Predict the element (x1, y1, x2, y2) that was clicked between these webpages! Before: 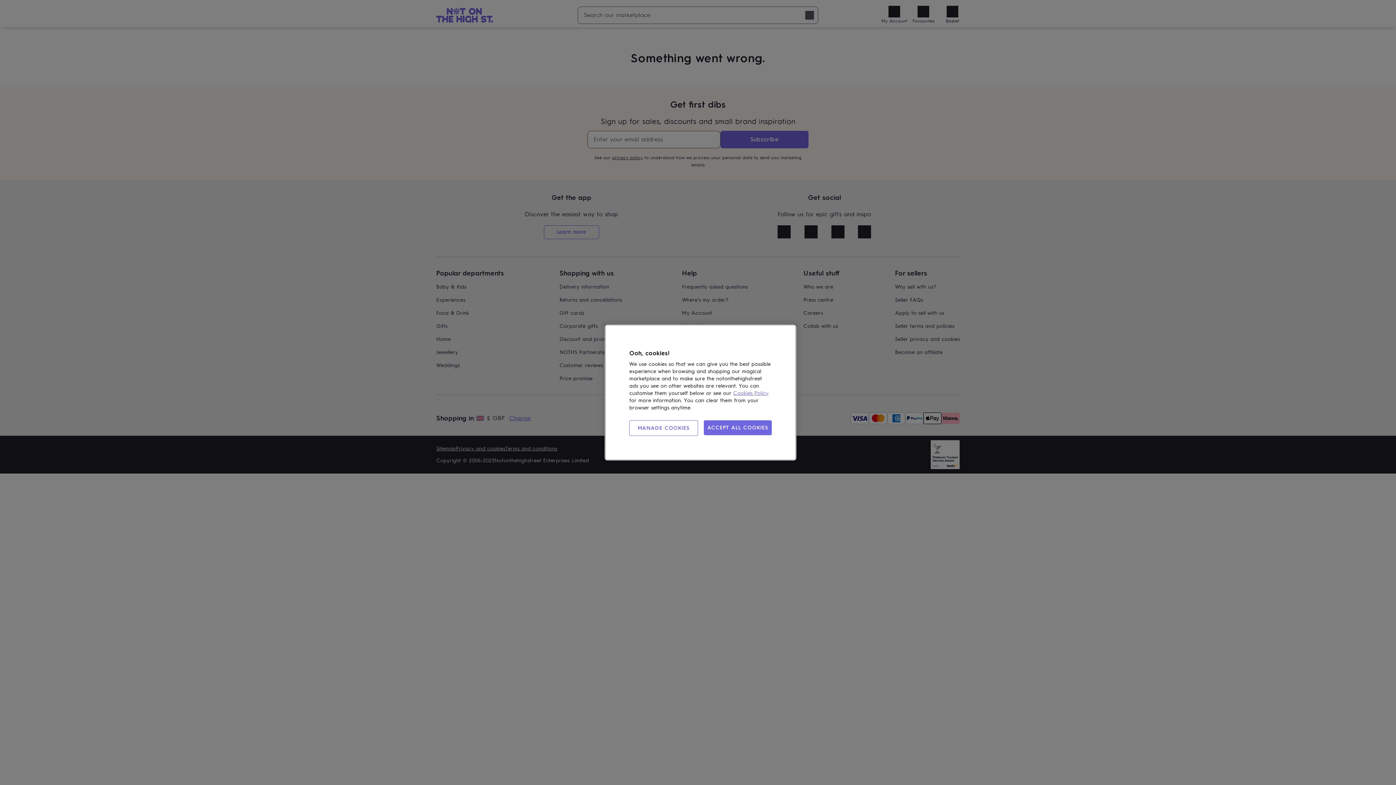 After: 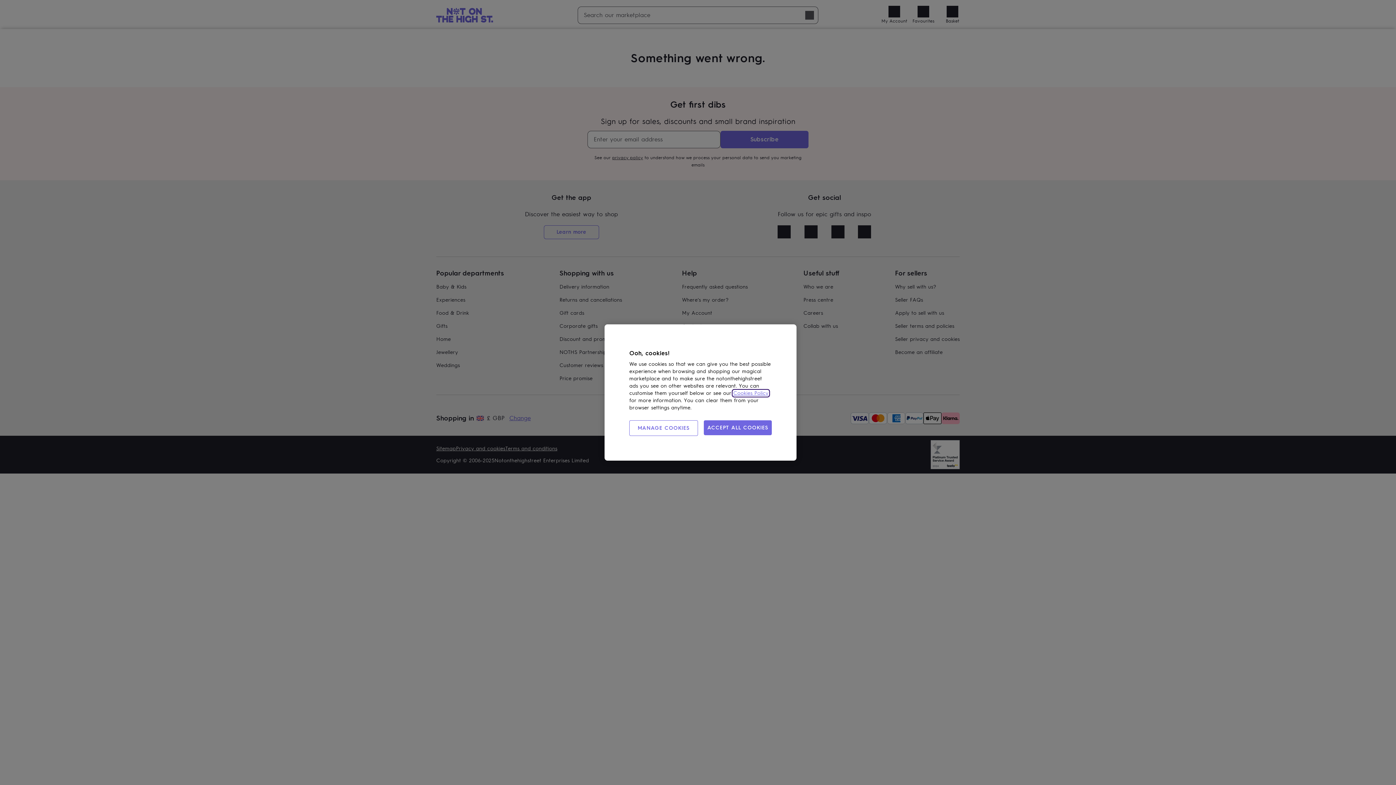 Action: bbox: (733, 390, 768, 396) label: Cookies Policy